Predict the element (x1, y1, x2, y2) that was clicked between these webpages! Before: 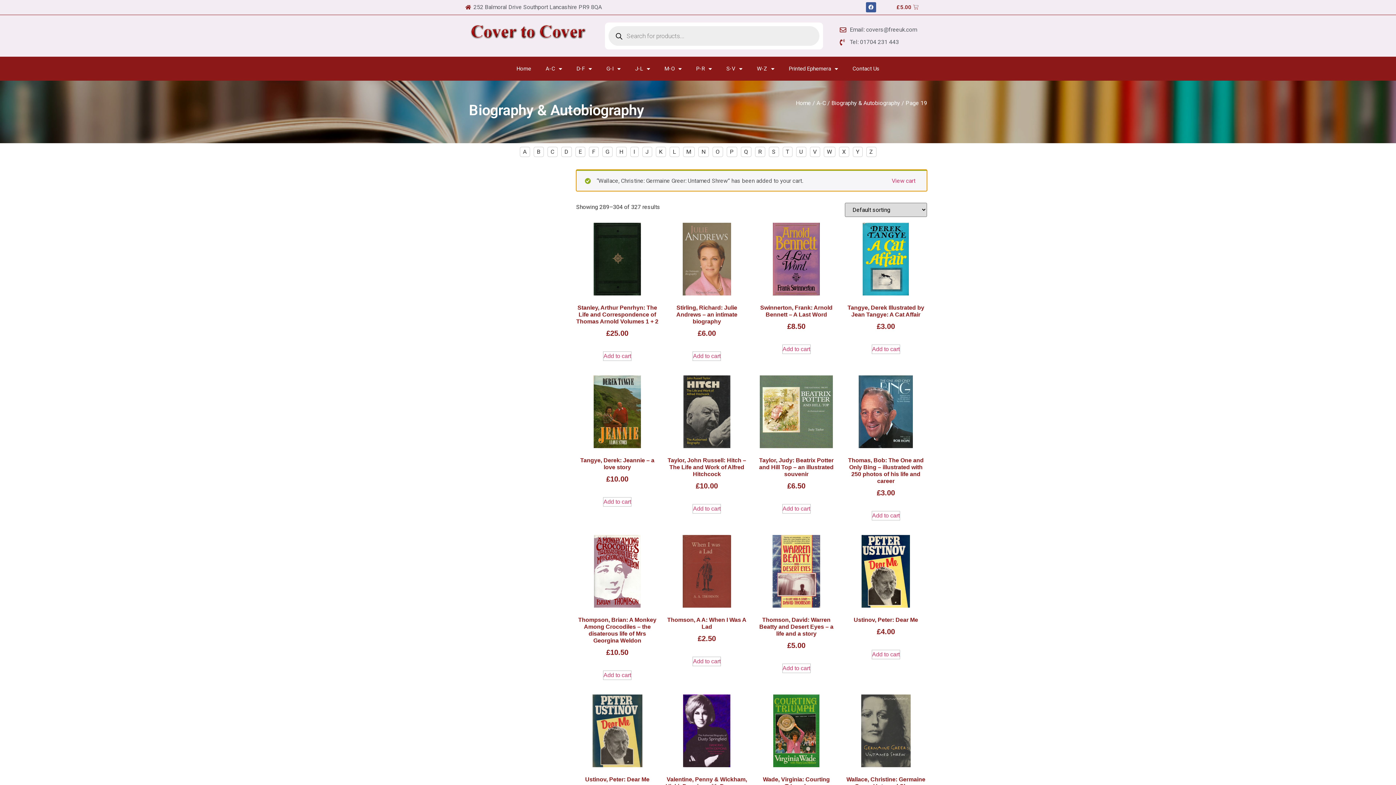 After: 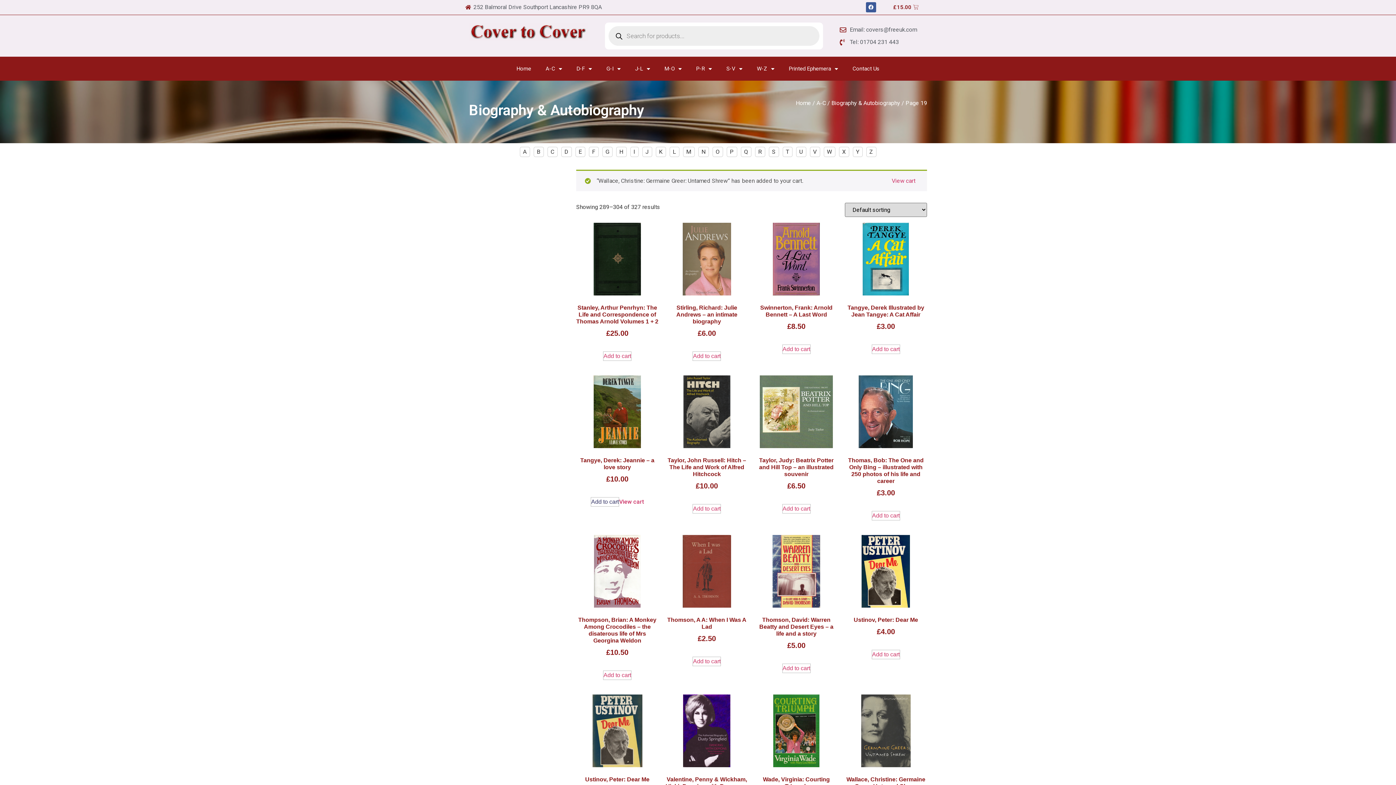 Action: label: Add to cart: “Tangye, Derek: Jeannie - a love story” bbox: (603, 497, 631, 506)